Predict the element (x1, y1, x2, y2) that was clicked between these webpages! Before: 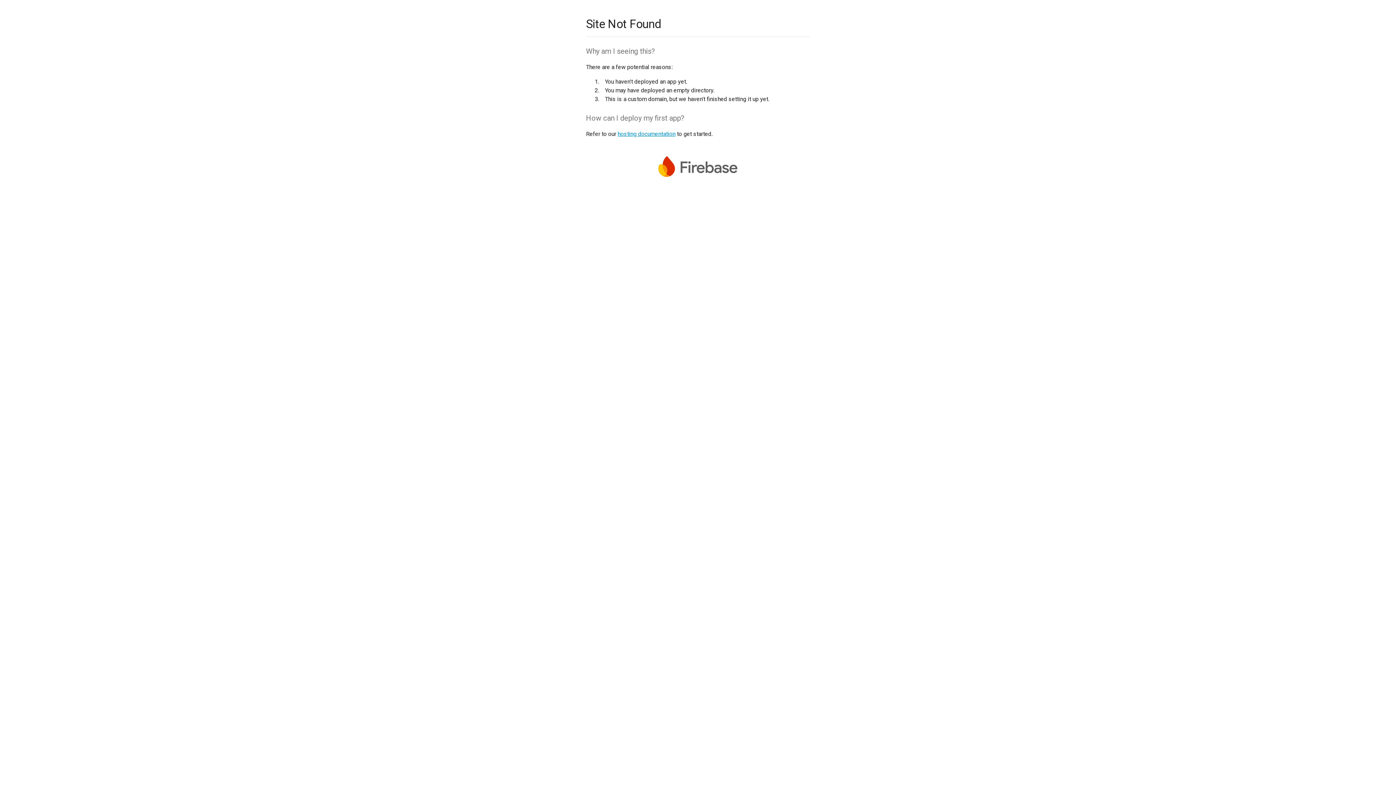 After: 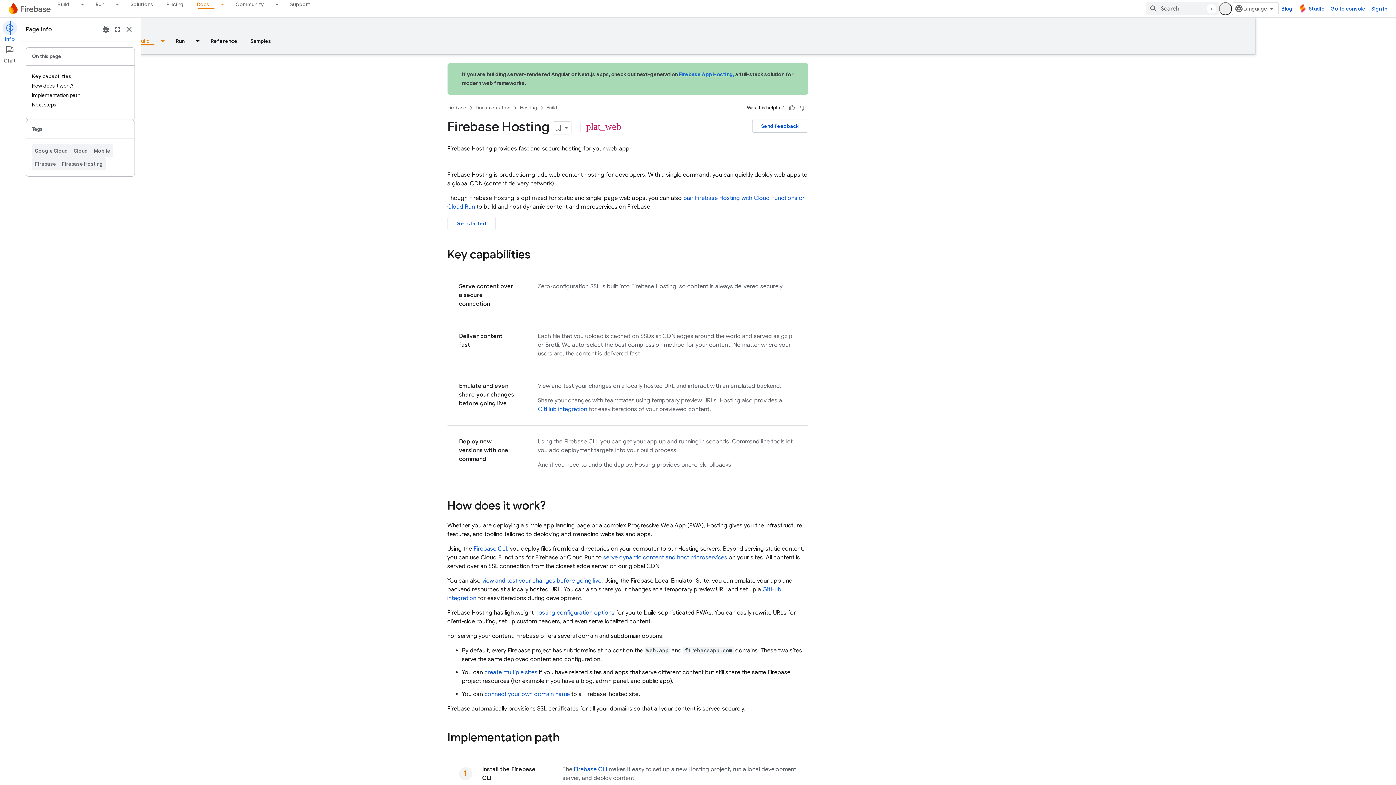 Action: bbox: (617, 130, 675, 137) label: hosting documentation